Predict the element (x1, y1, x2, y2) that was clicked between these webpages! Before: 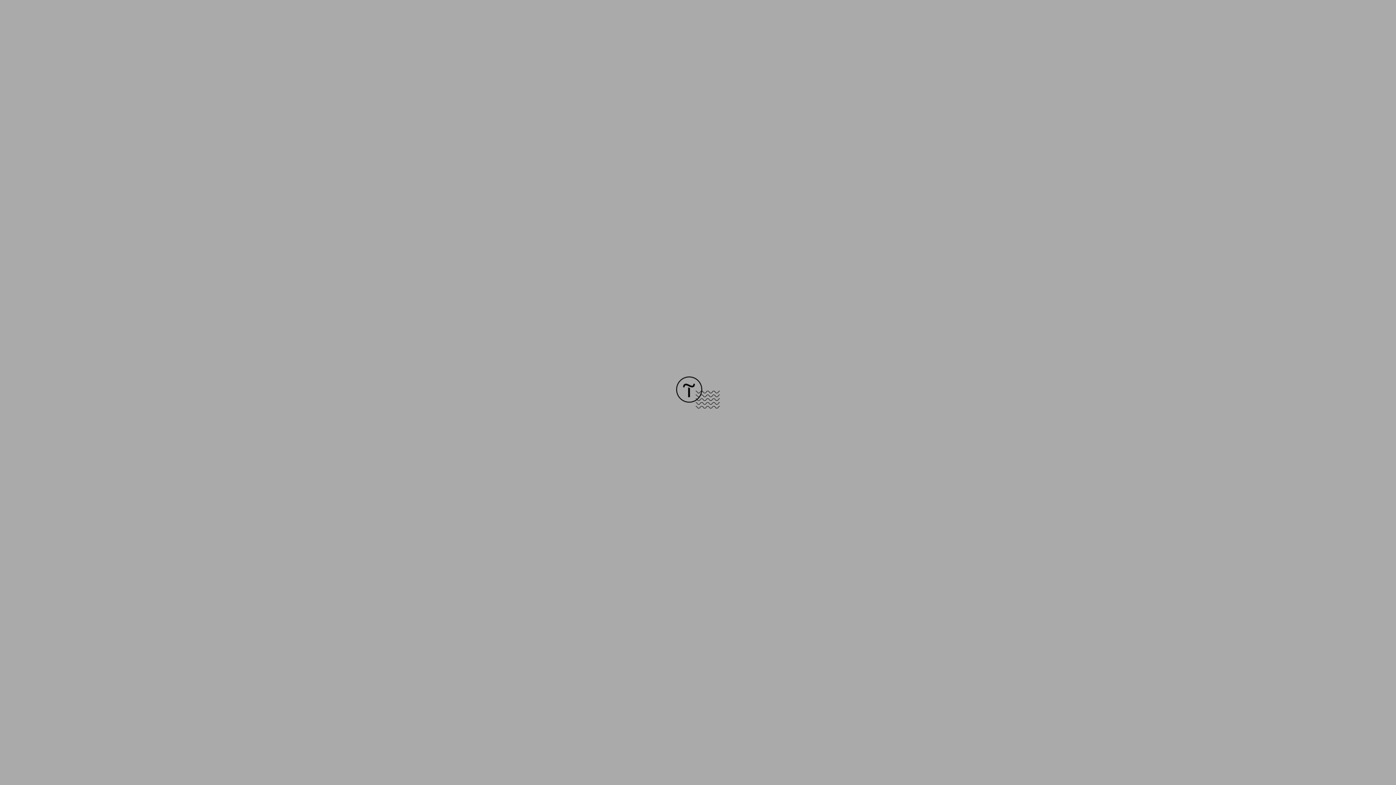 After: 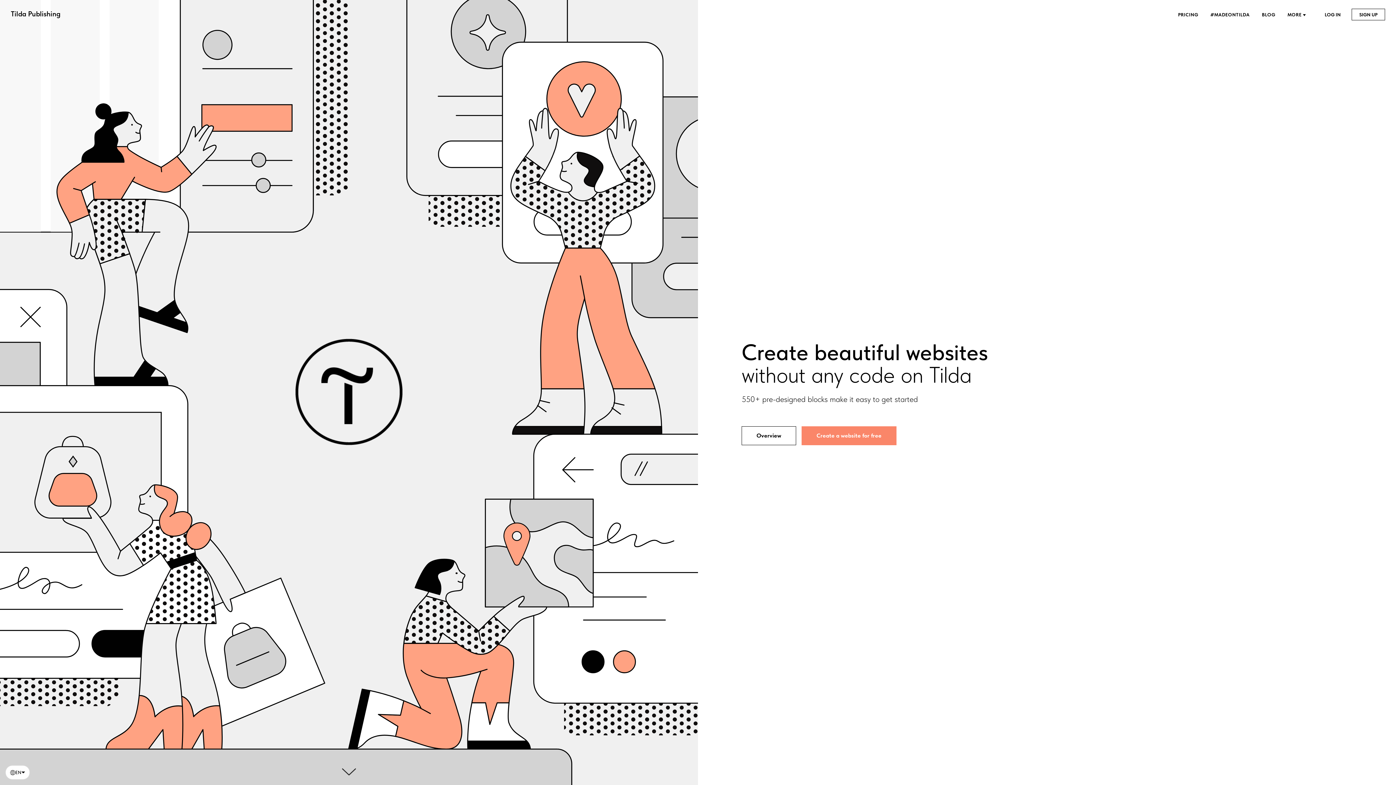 Action: bbox: (676, 403, 720, 409)